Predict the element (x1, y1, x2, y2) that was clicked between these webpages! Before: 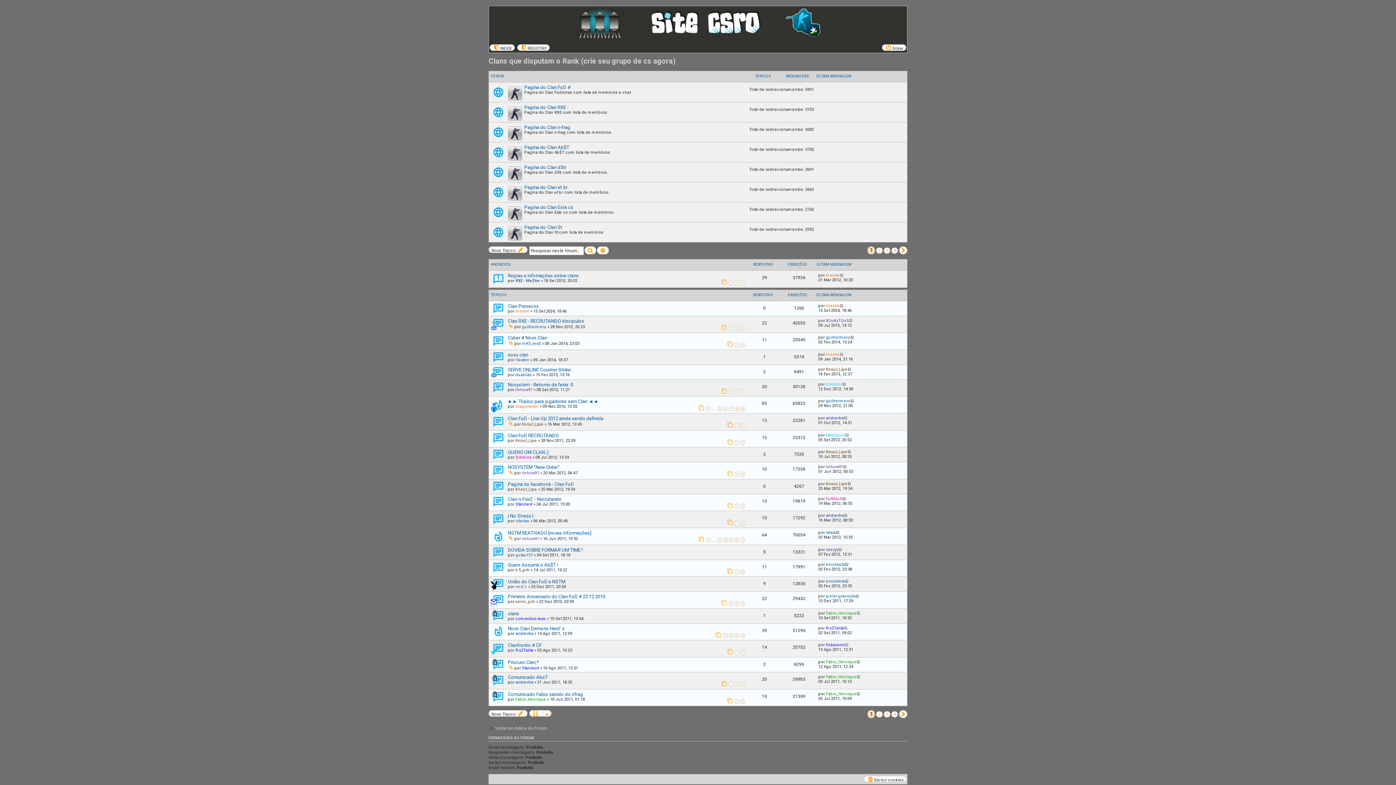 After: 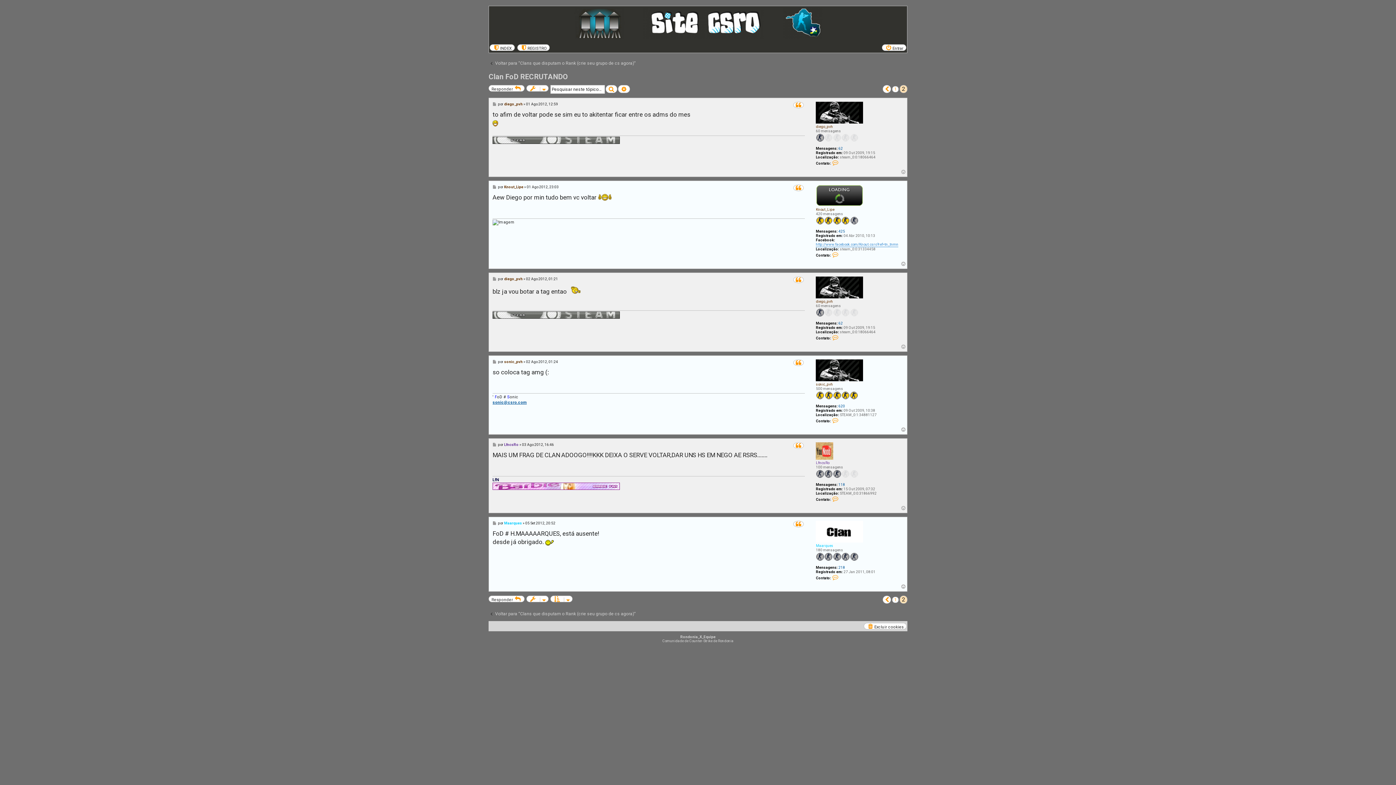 Action: label: 2 bbox: (740, 440, 745, 445)